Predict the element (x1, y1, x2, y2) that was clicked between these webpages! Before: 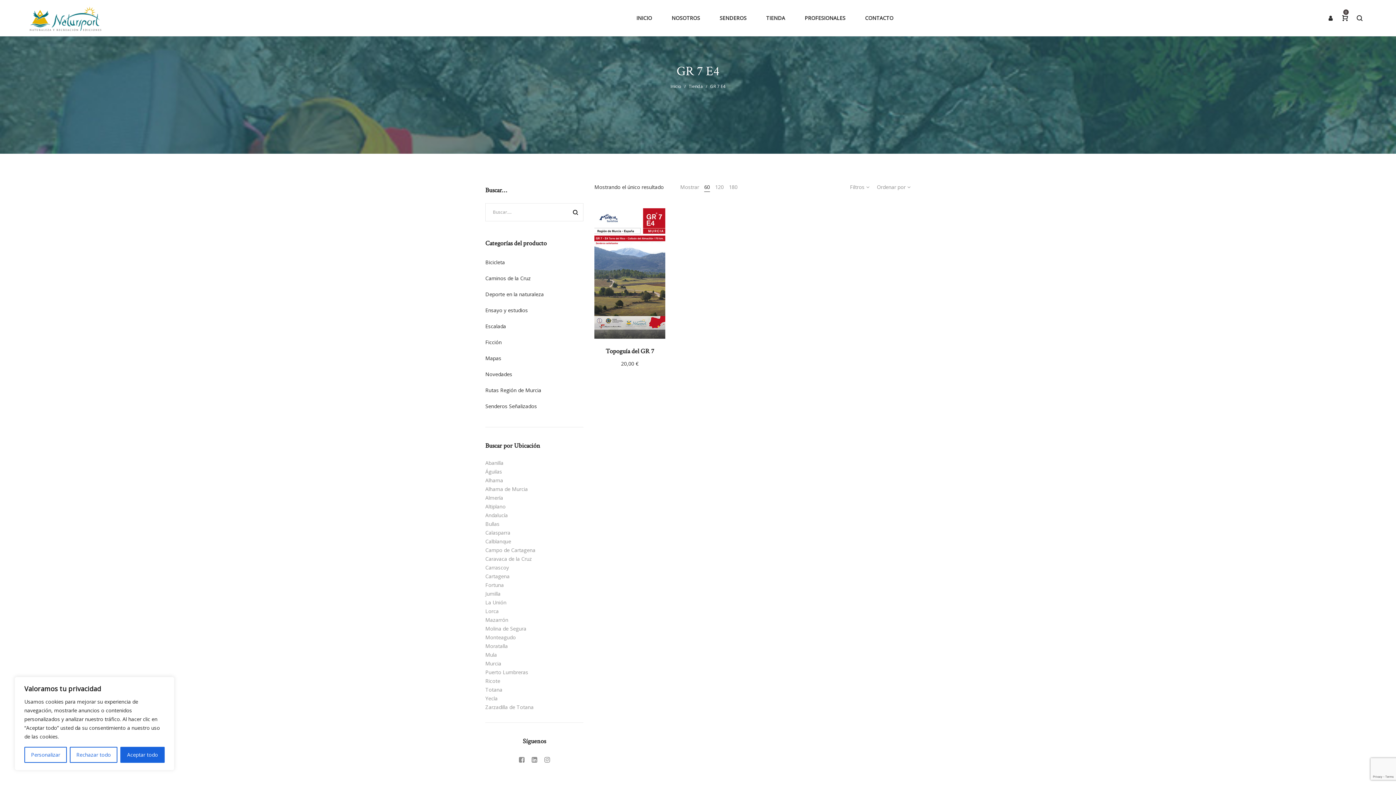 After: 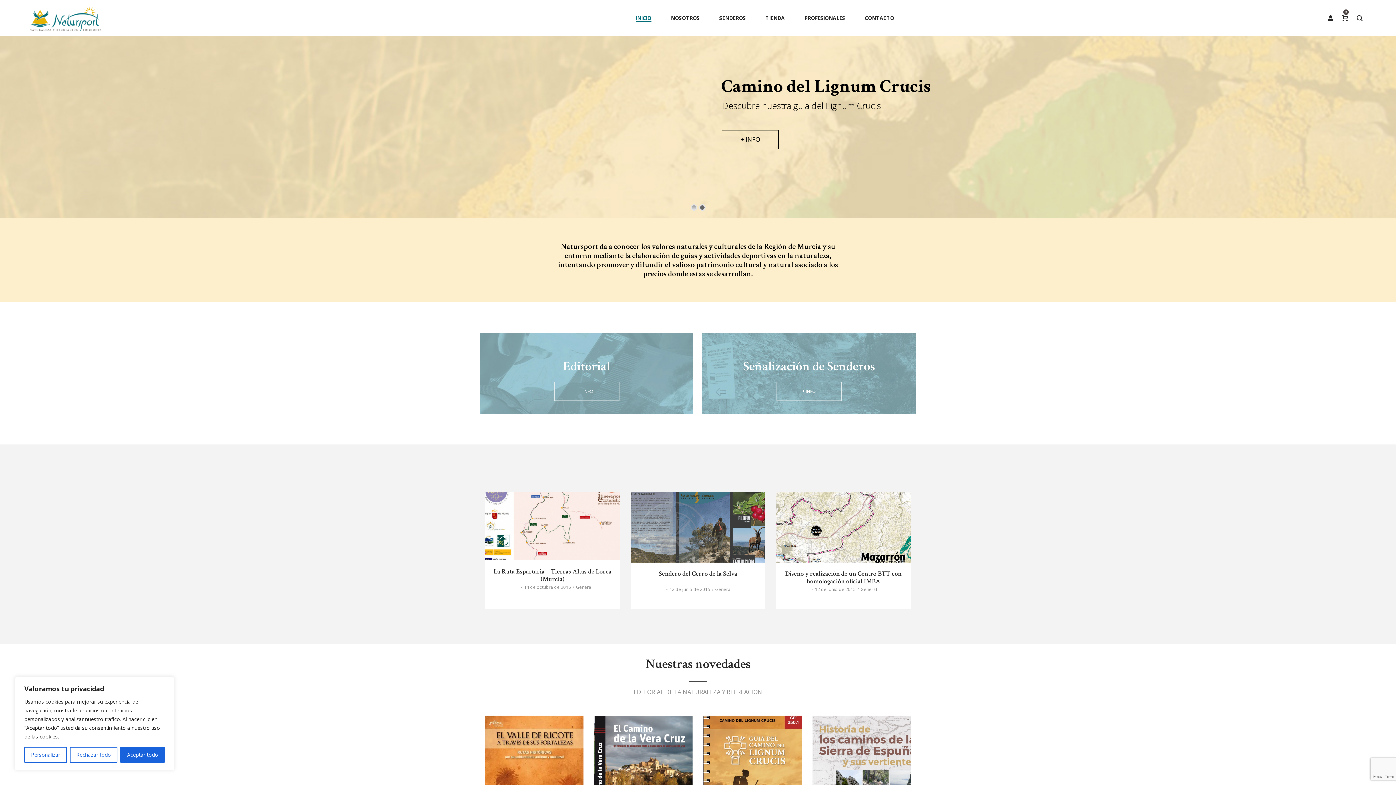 Action: bbox: (631, 10, 657, 25) label: INICIO